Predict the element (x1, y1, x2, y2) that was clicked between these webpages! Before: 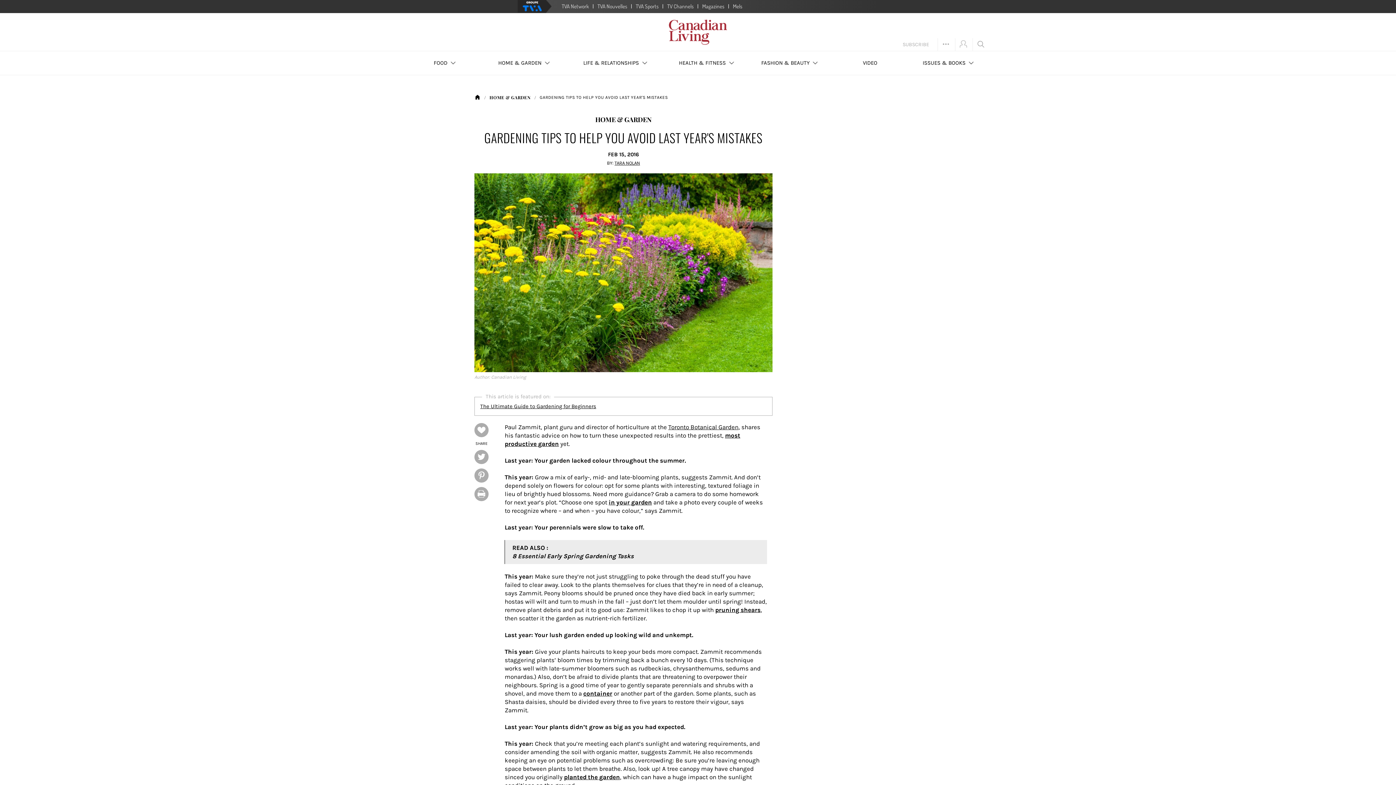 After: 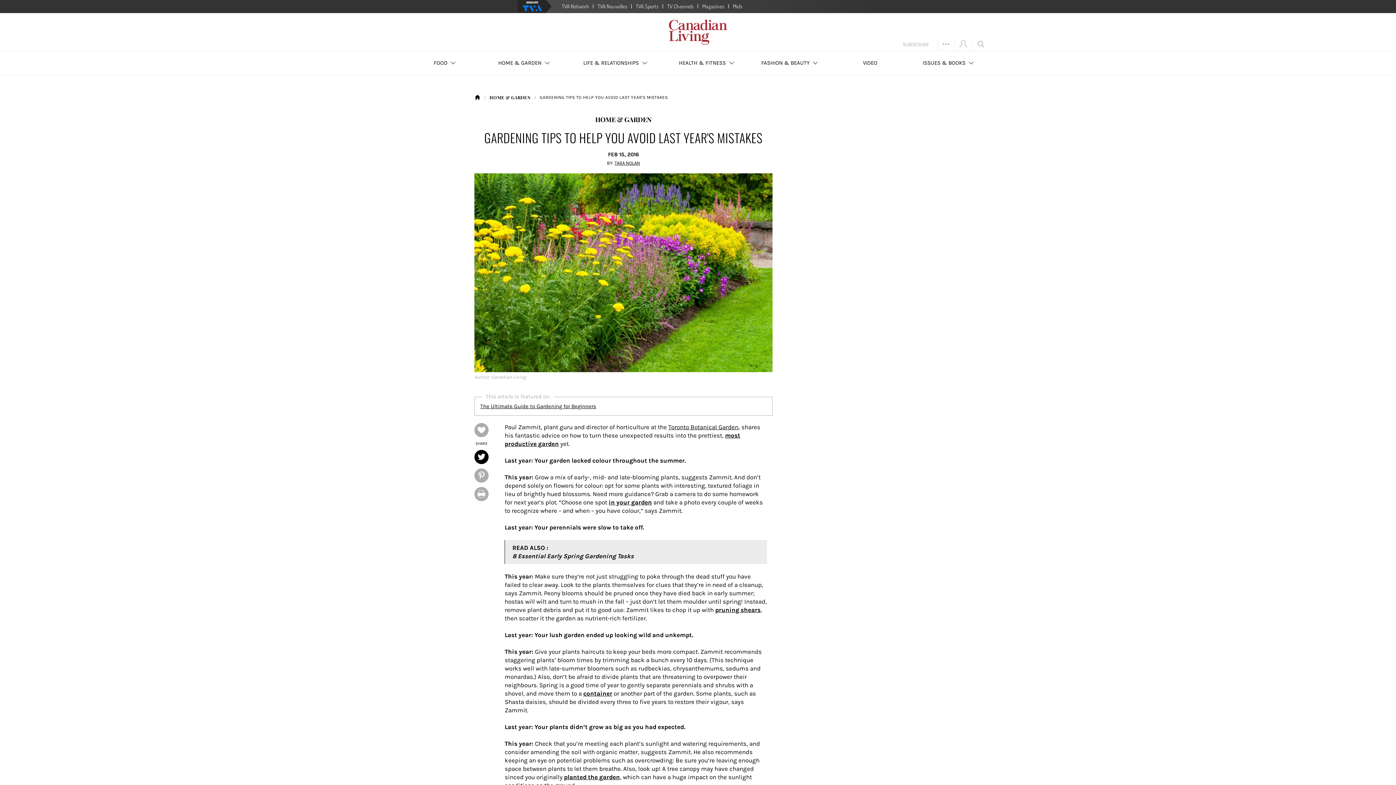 Action: bbox: (474, 450, 488, 464)